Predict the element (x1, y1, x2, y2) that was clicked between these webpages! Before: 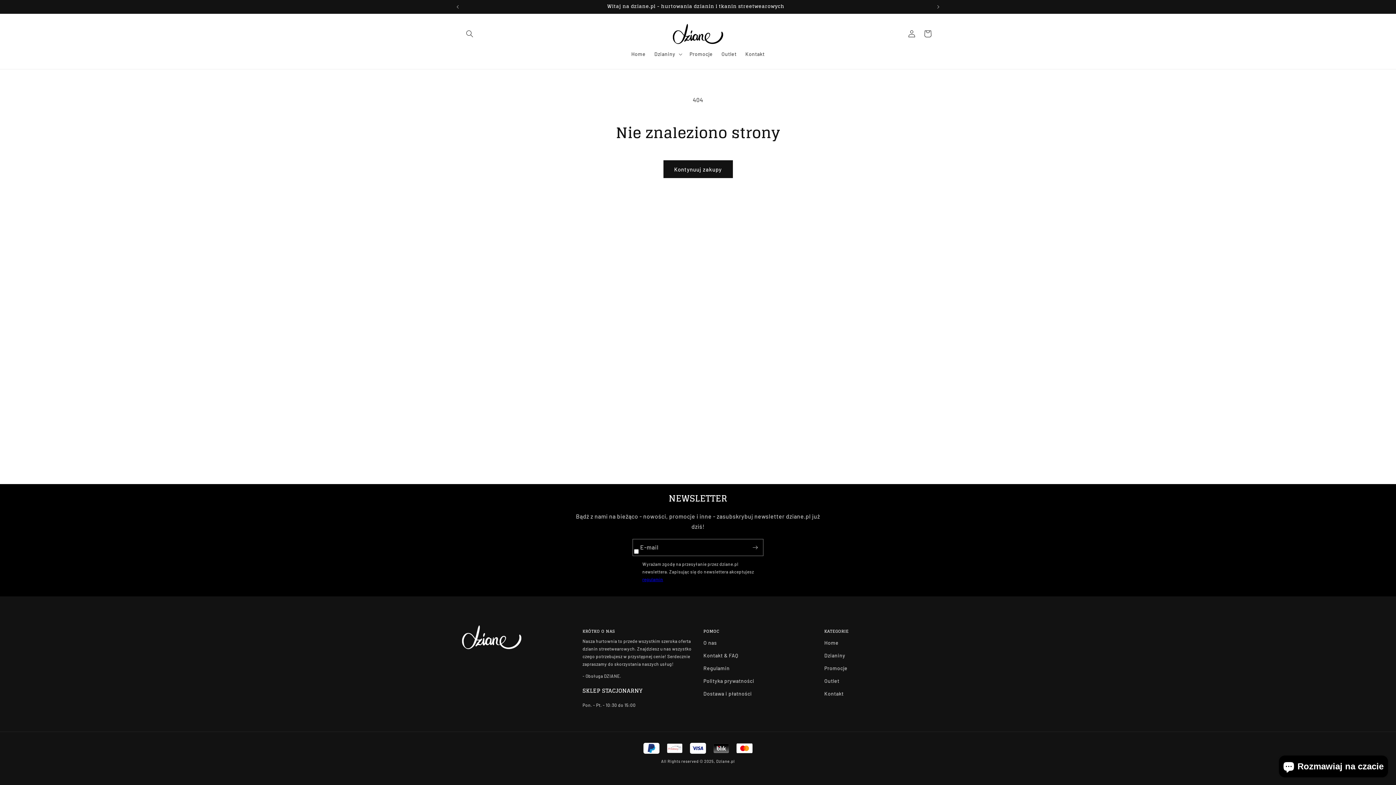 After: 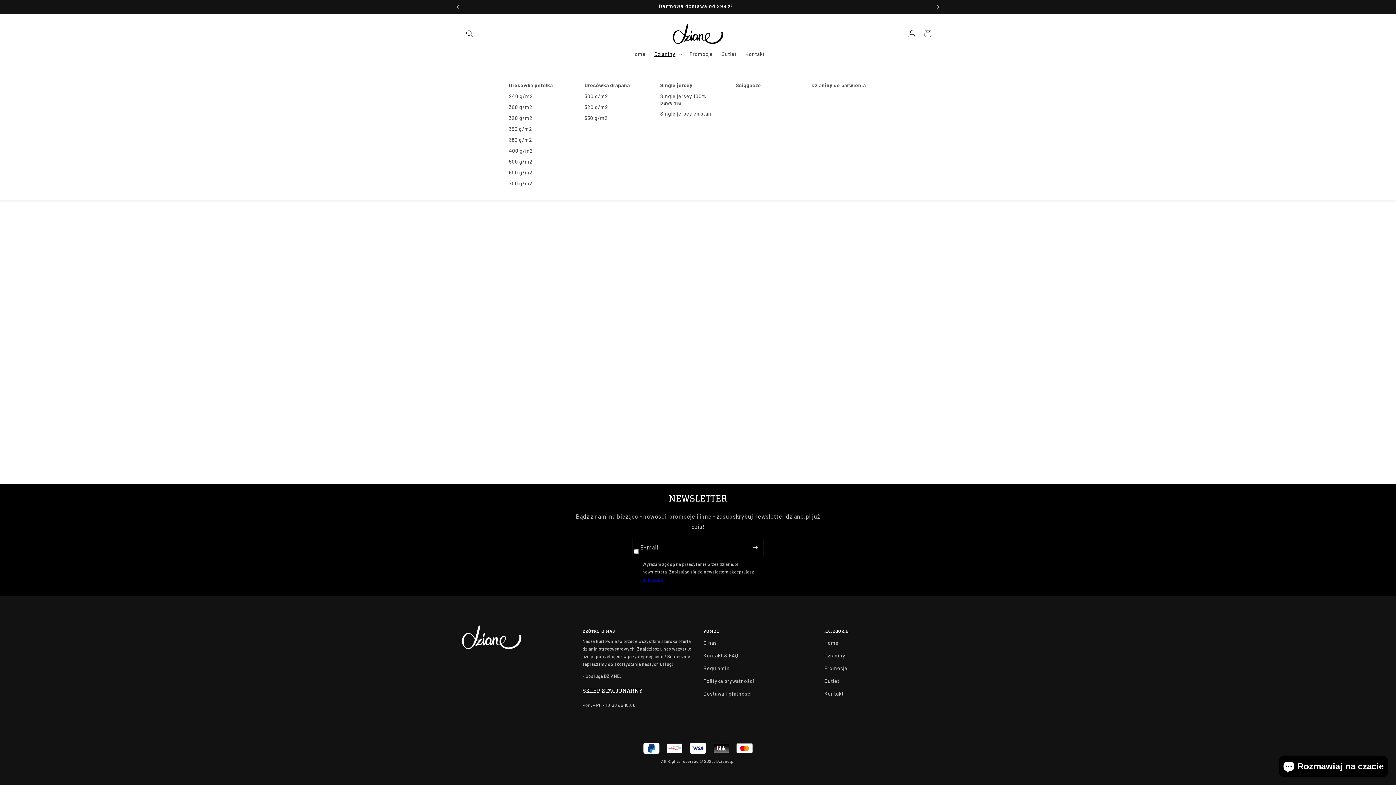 Action: bbox: (650, 46, 685, 61) label: Dzianiny